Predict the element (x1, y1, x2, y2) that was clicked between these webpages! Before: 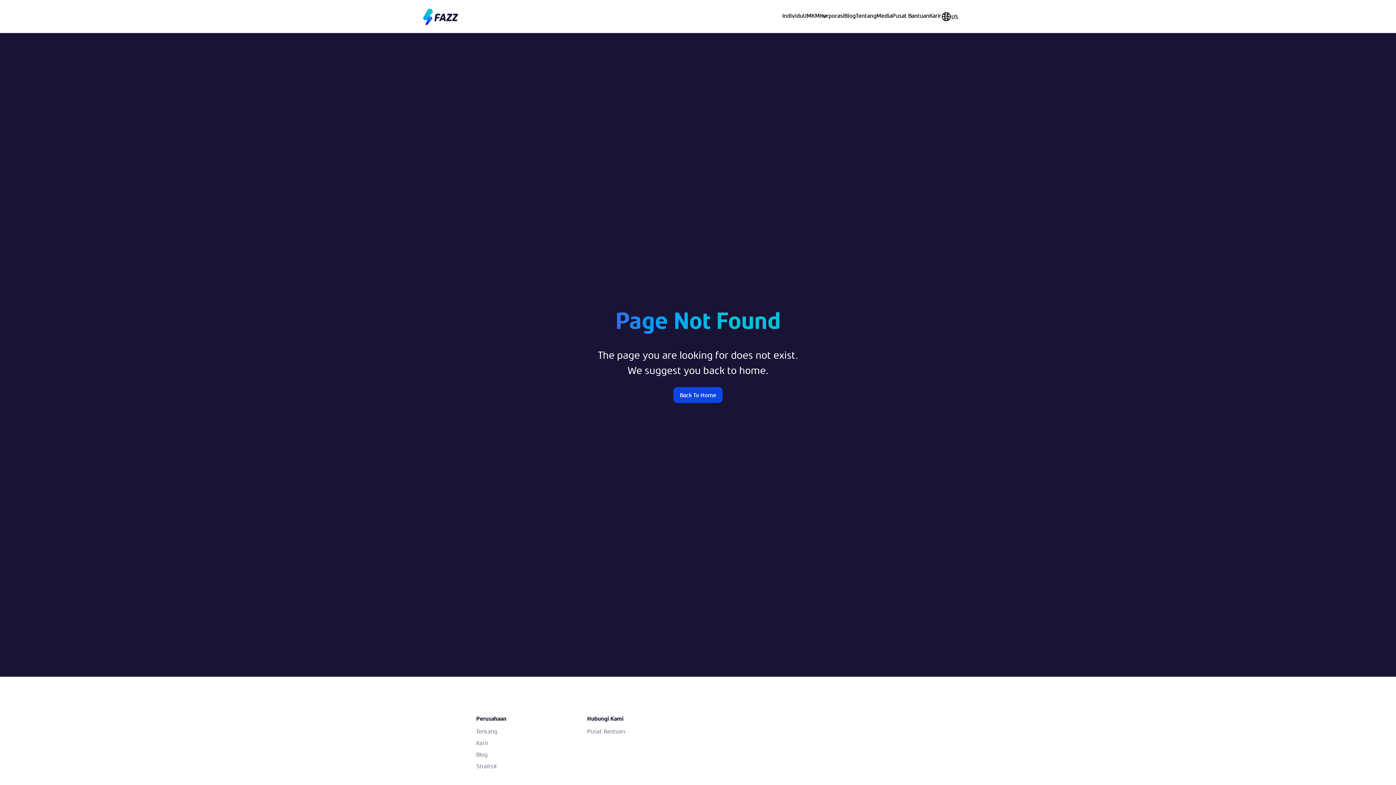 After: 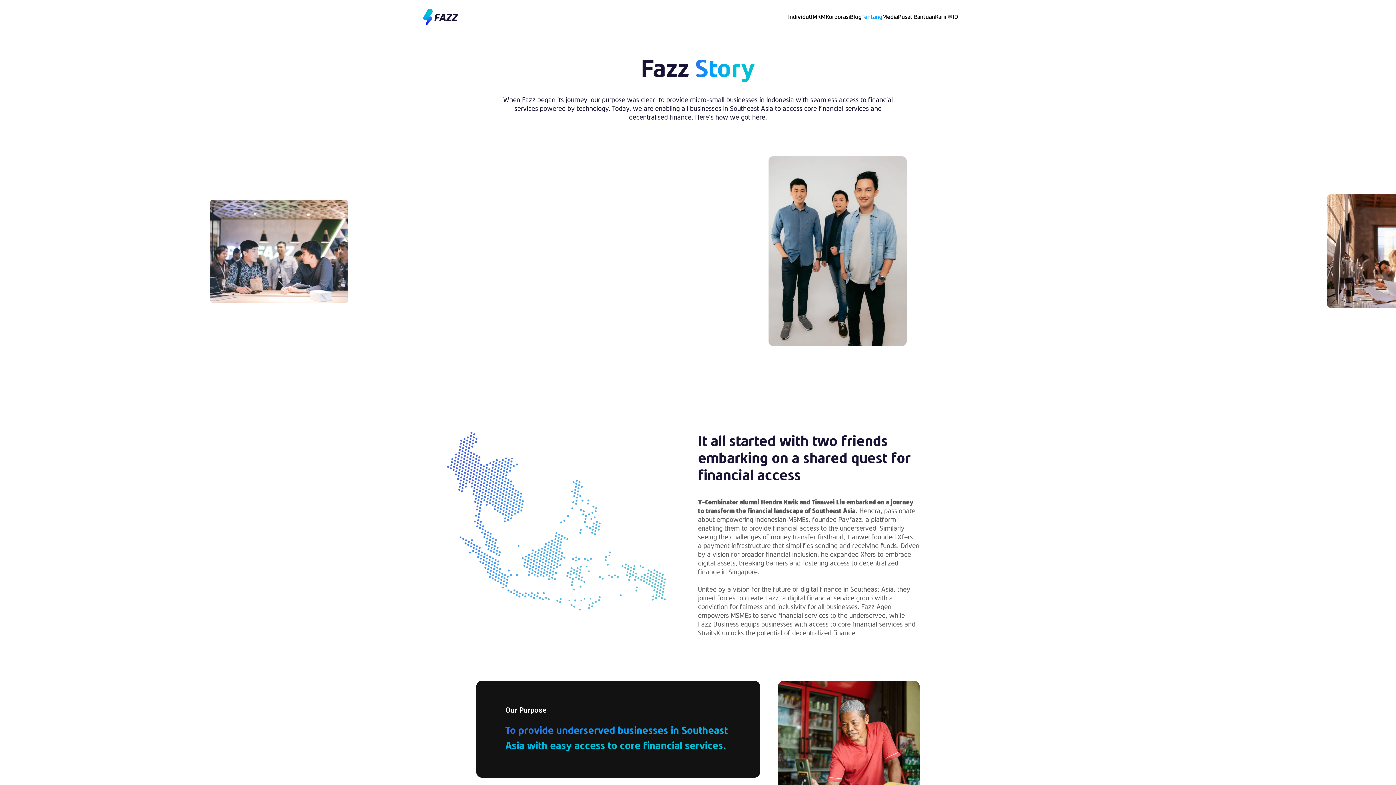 Action: bbox: (476, 727, 497, 736) label: Tentang